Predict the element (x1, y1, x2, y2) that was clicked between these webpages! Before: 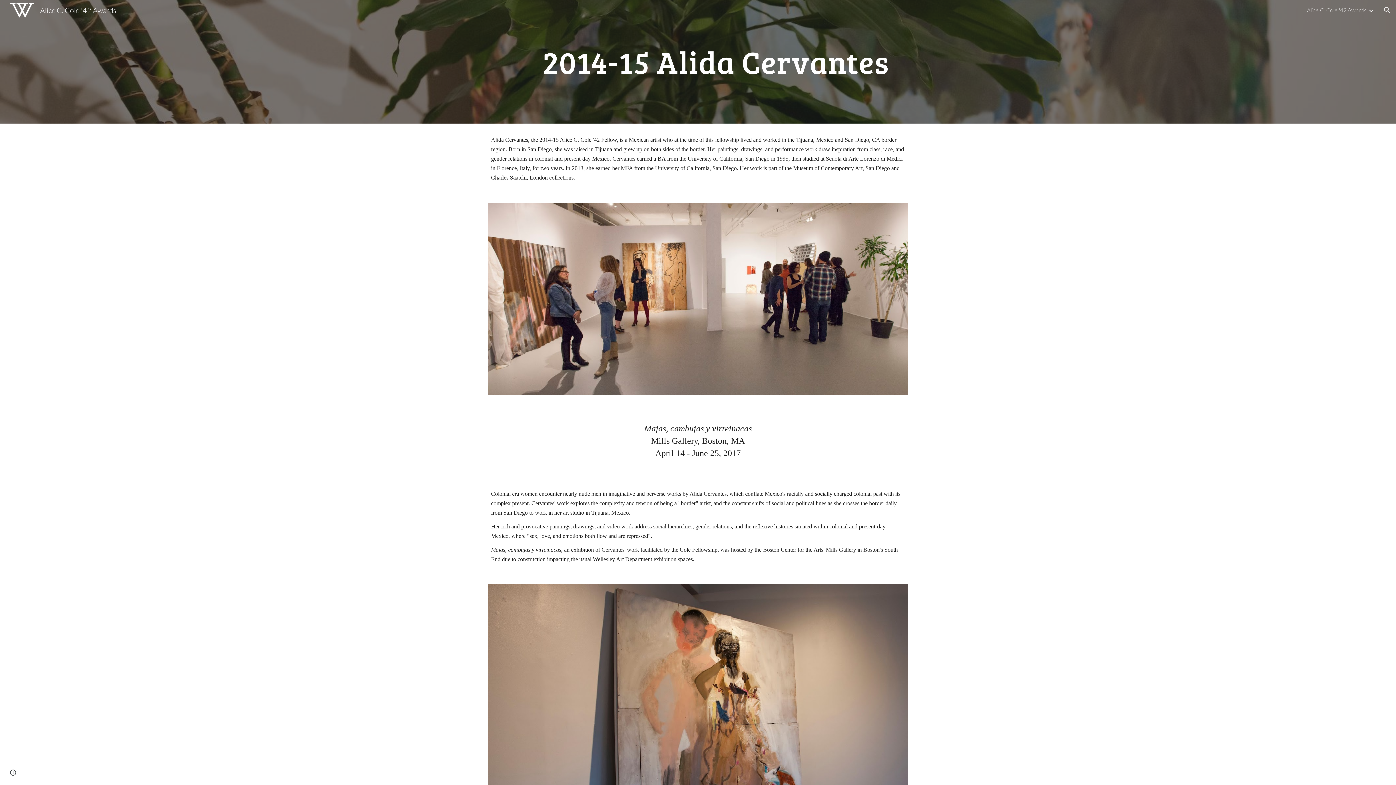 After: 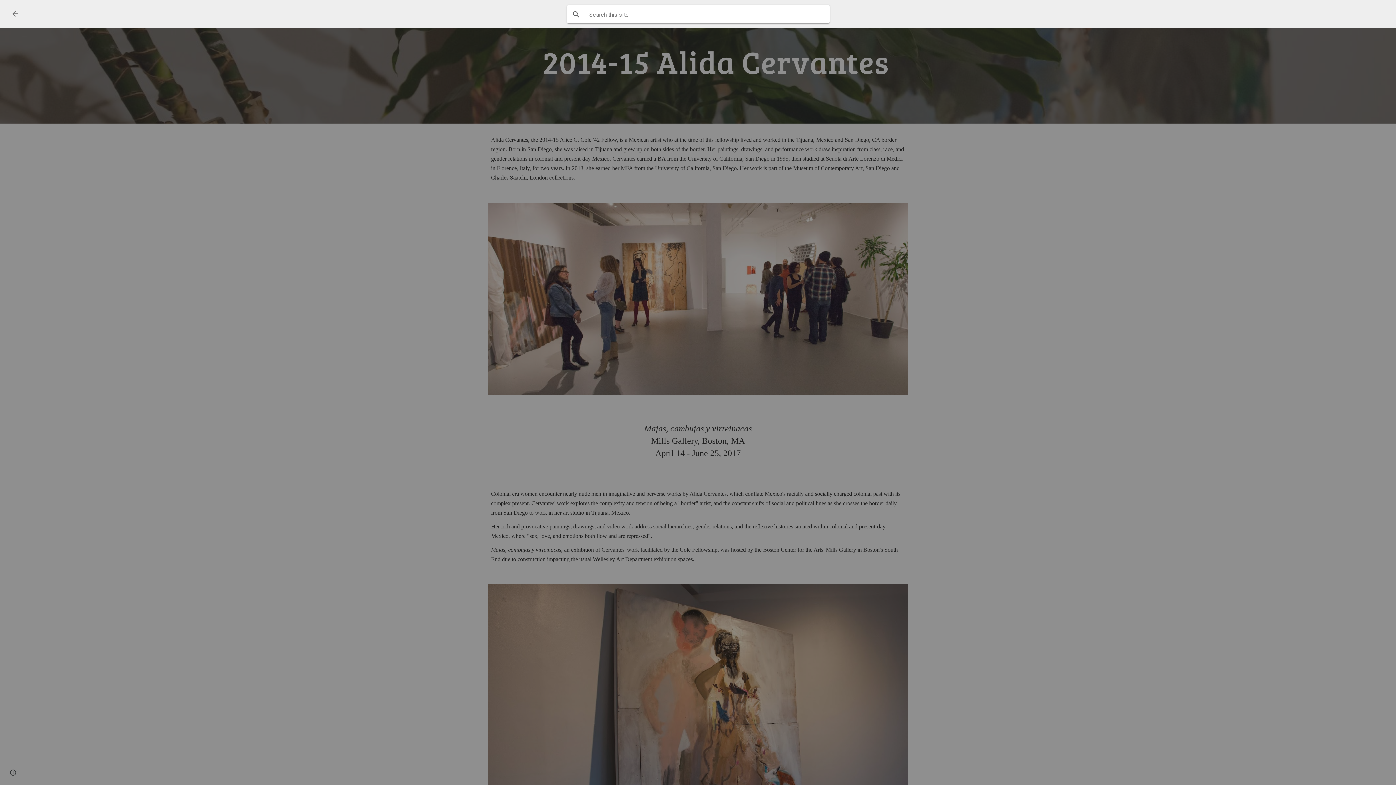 Action: bbox: (1378, 1, 1396, 18) label: Open search bar